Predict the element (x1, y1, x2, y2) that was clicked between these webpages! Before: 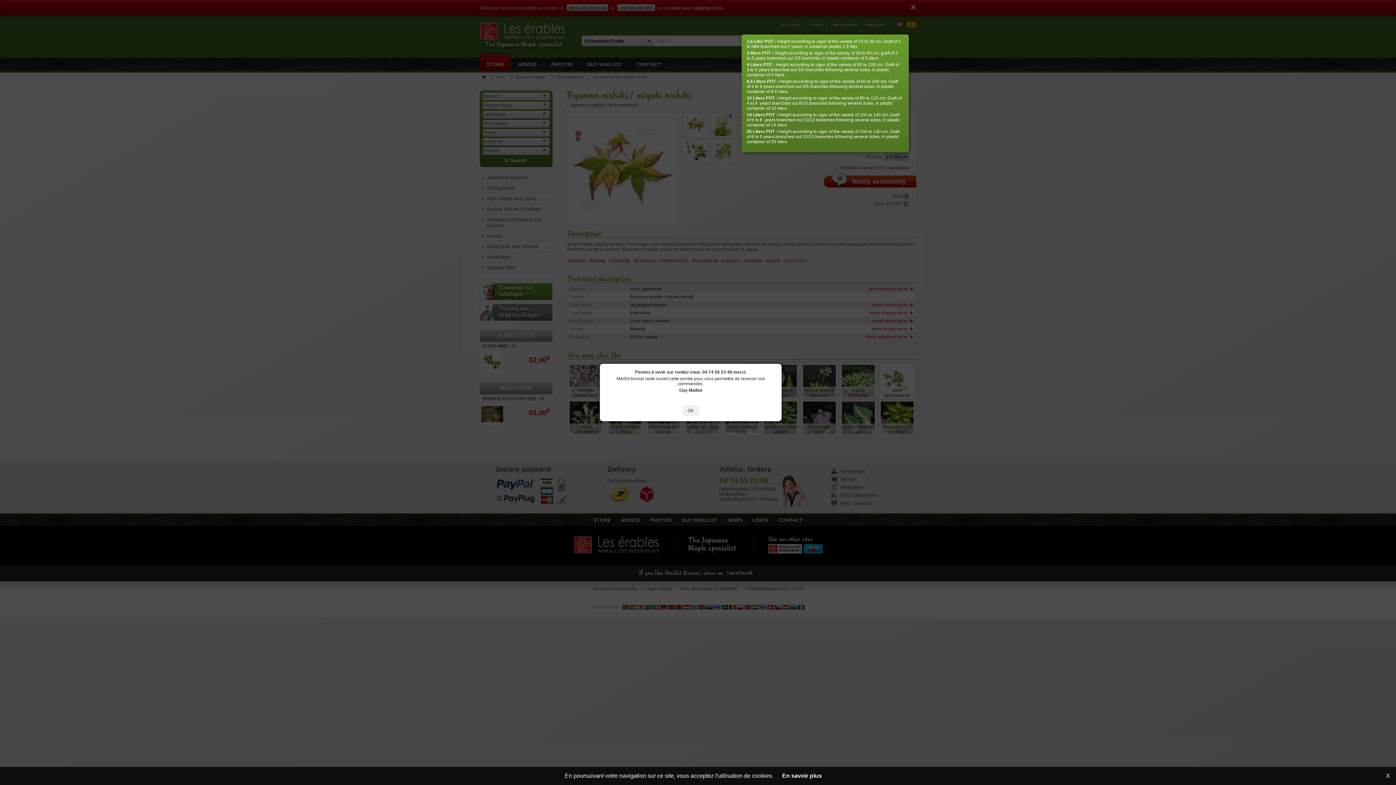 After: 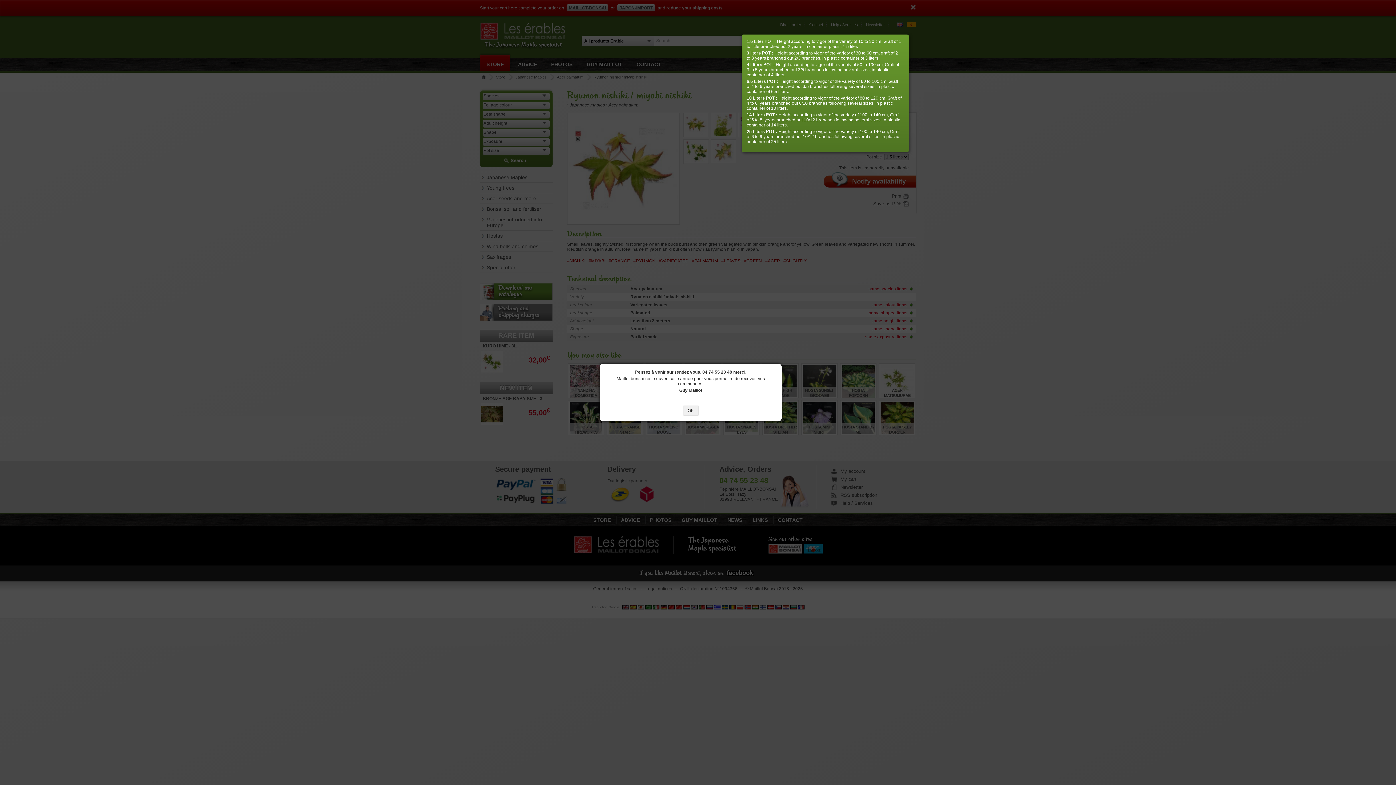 Action: bbox: (1386, 773, 1390, 779) label: X